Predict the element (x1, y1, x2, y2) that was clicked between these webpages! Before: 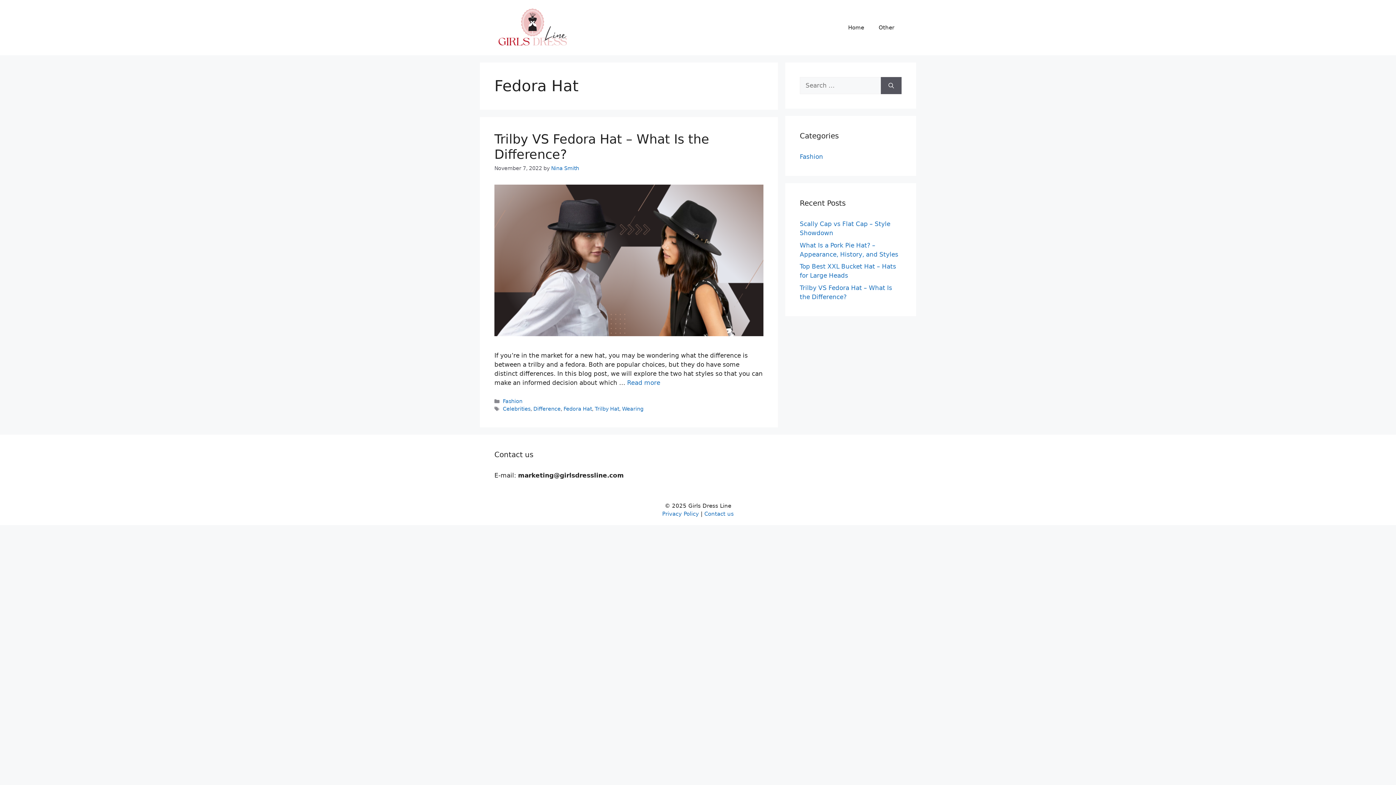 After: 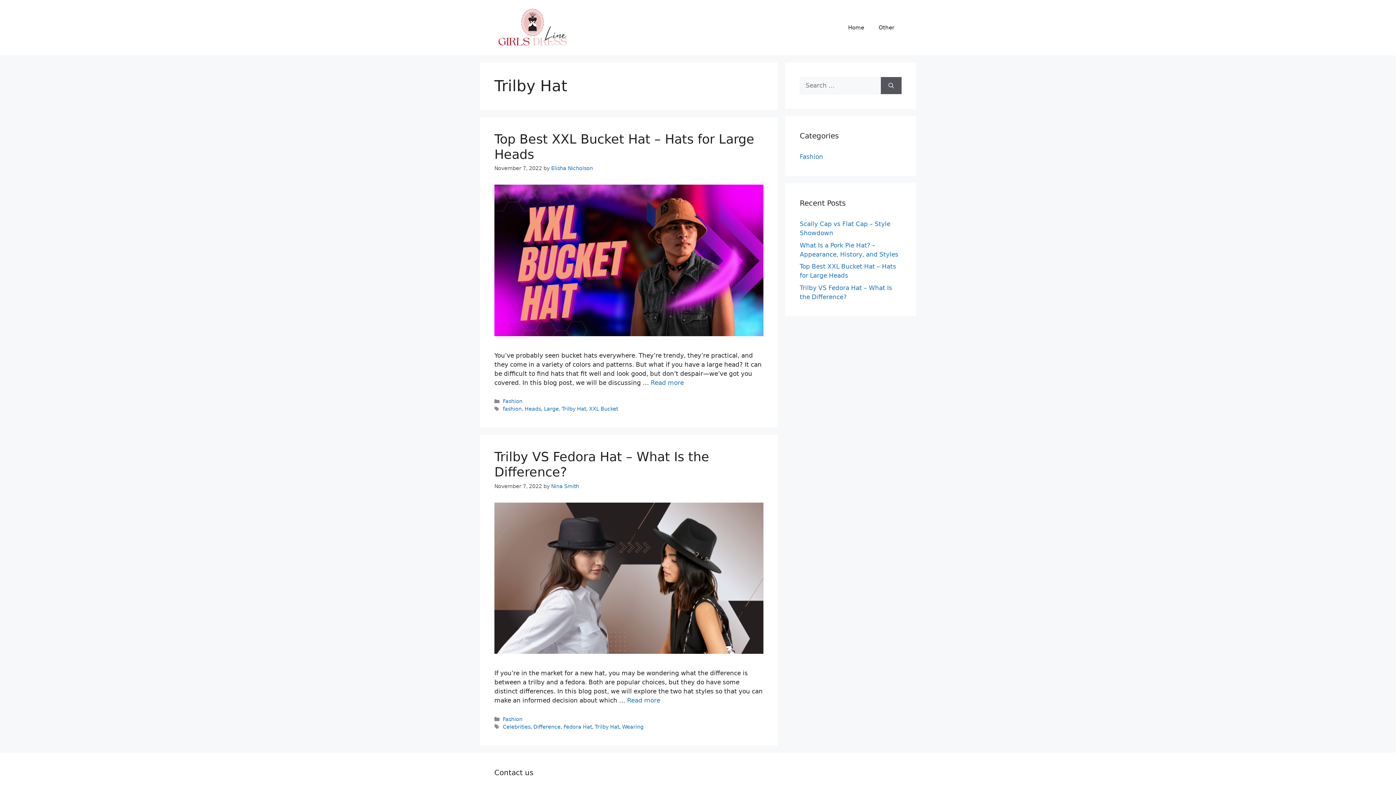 Action: bbox: (594, 406, 619, 412) label: Trilby Hat